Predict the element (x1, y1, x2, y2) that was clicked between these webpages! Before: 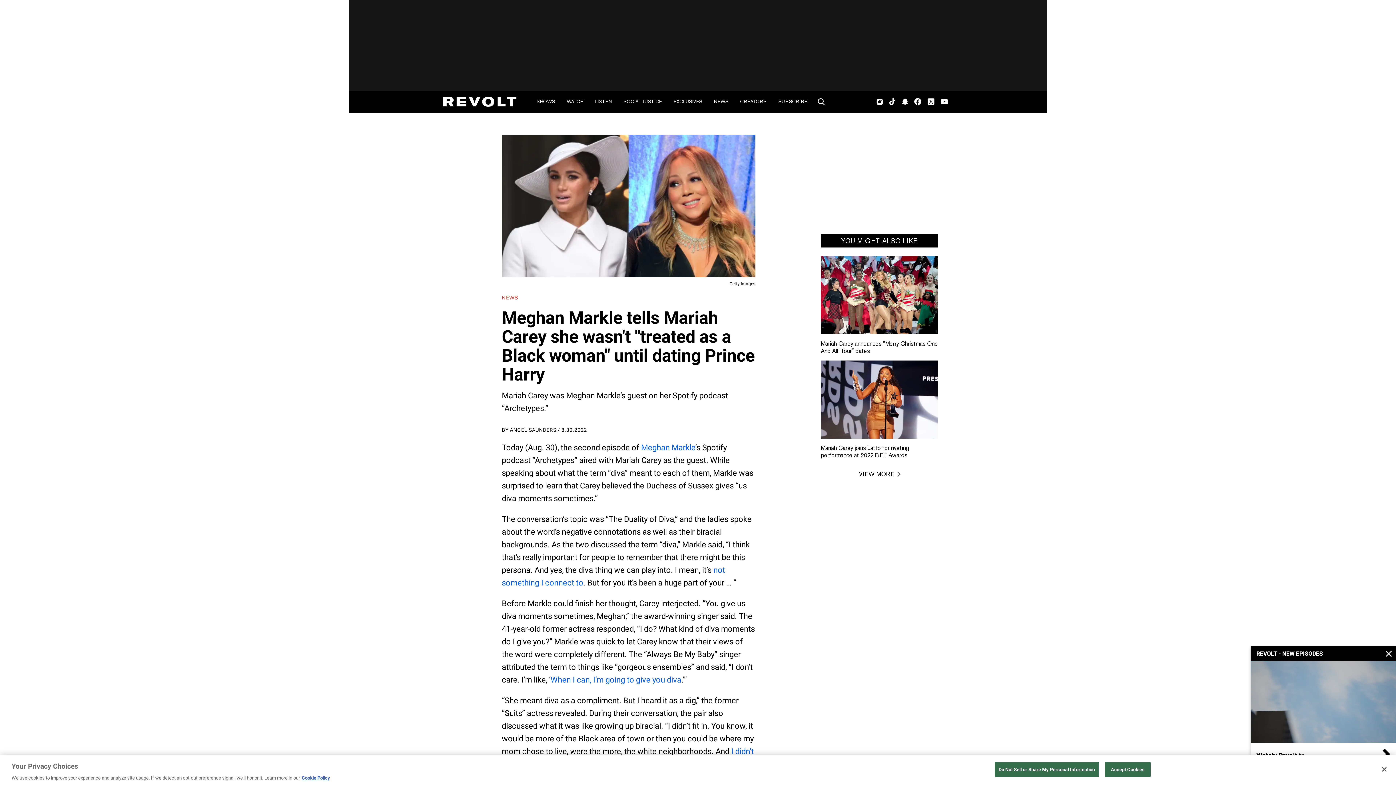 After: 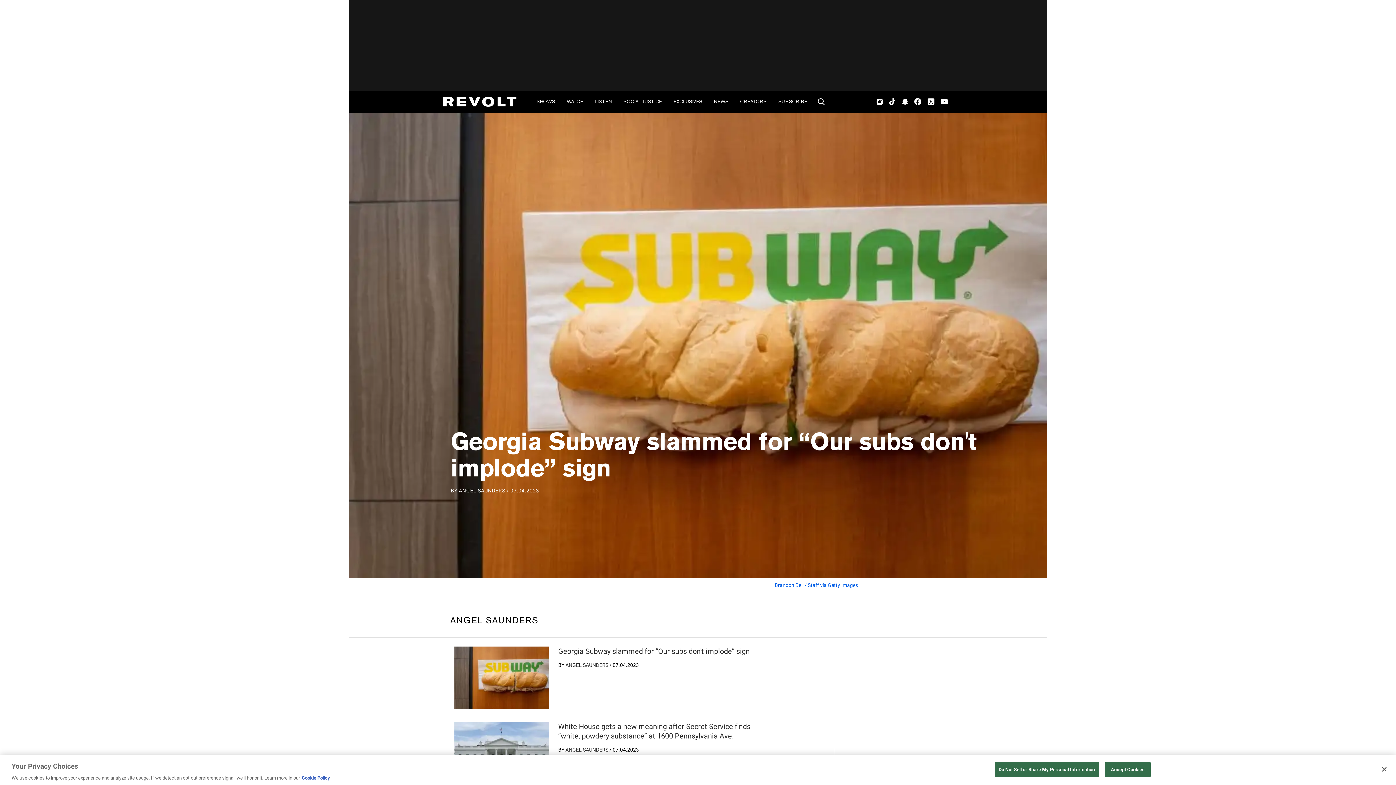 Action: bbox: (510, 427, 556, 433) label: ANGEL SAUNDERS